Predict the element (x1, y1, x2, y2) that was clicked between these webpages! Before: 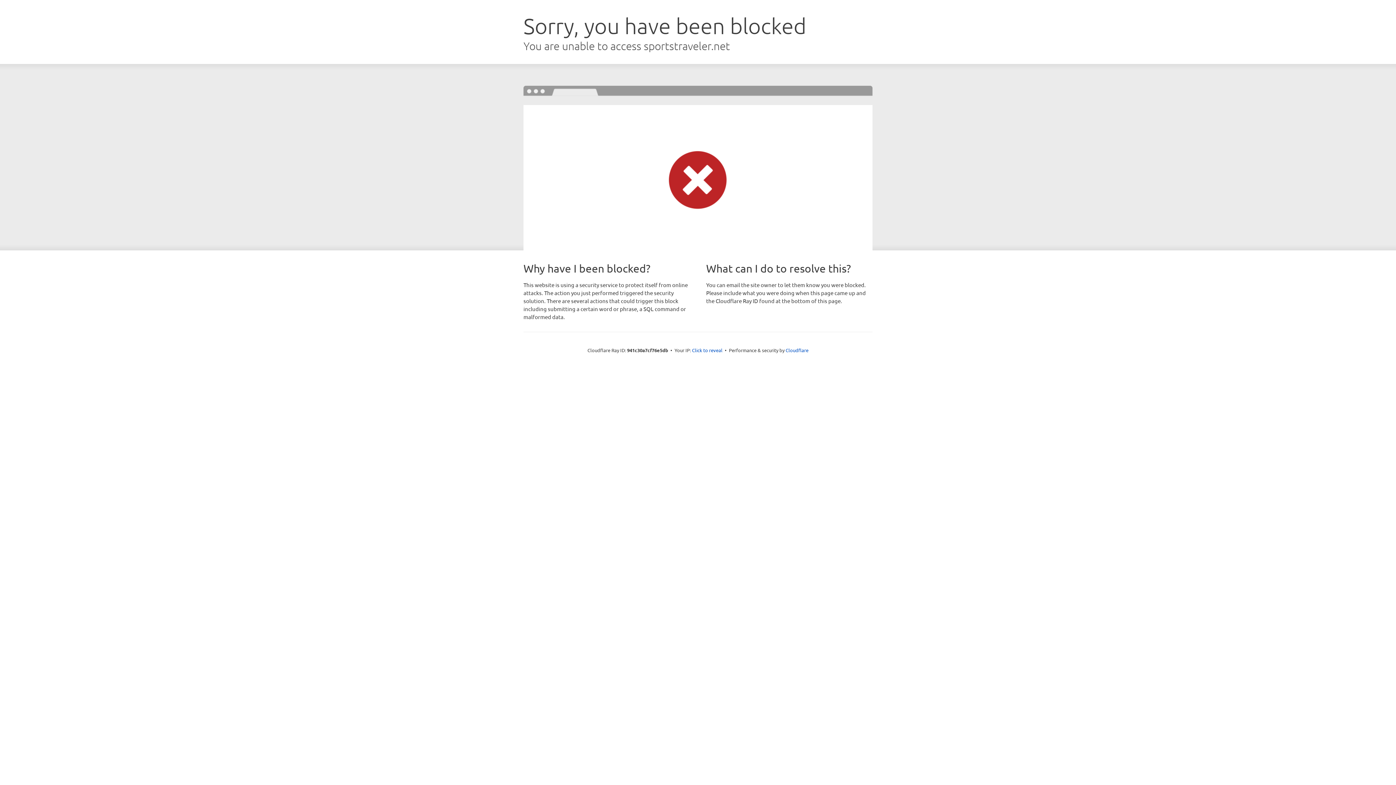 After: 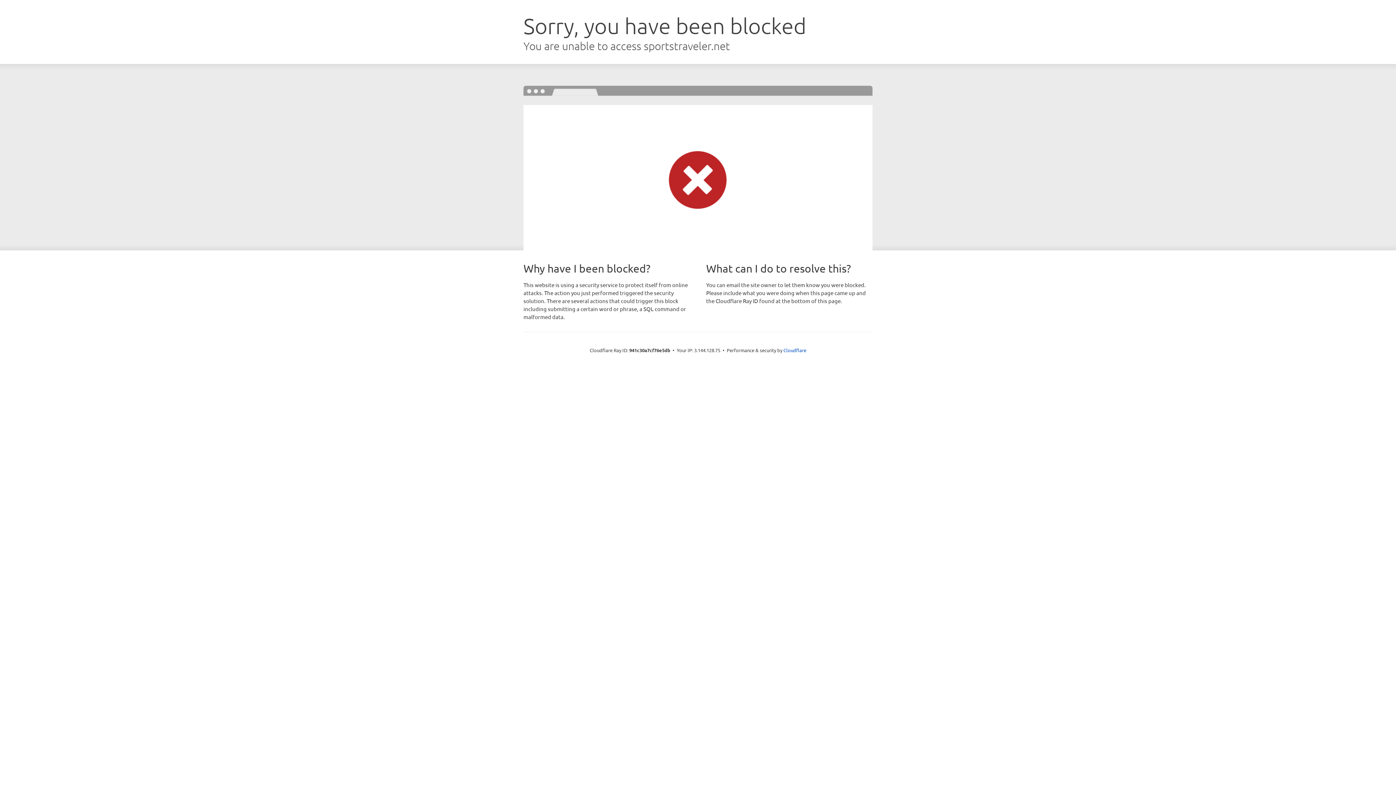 Action: bbox: (692, 346, 722, 353) label: Click to reveal